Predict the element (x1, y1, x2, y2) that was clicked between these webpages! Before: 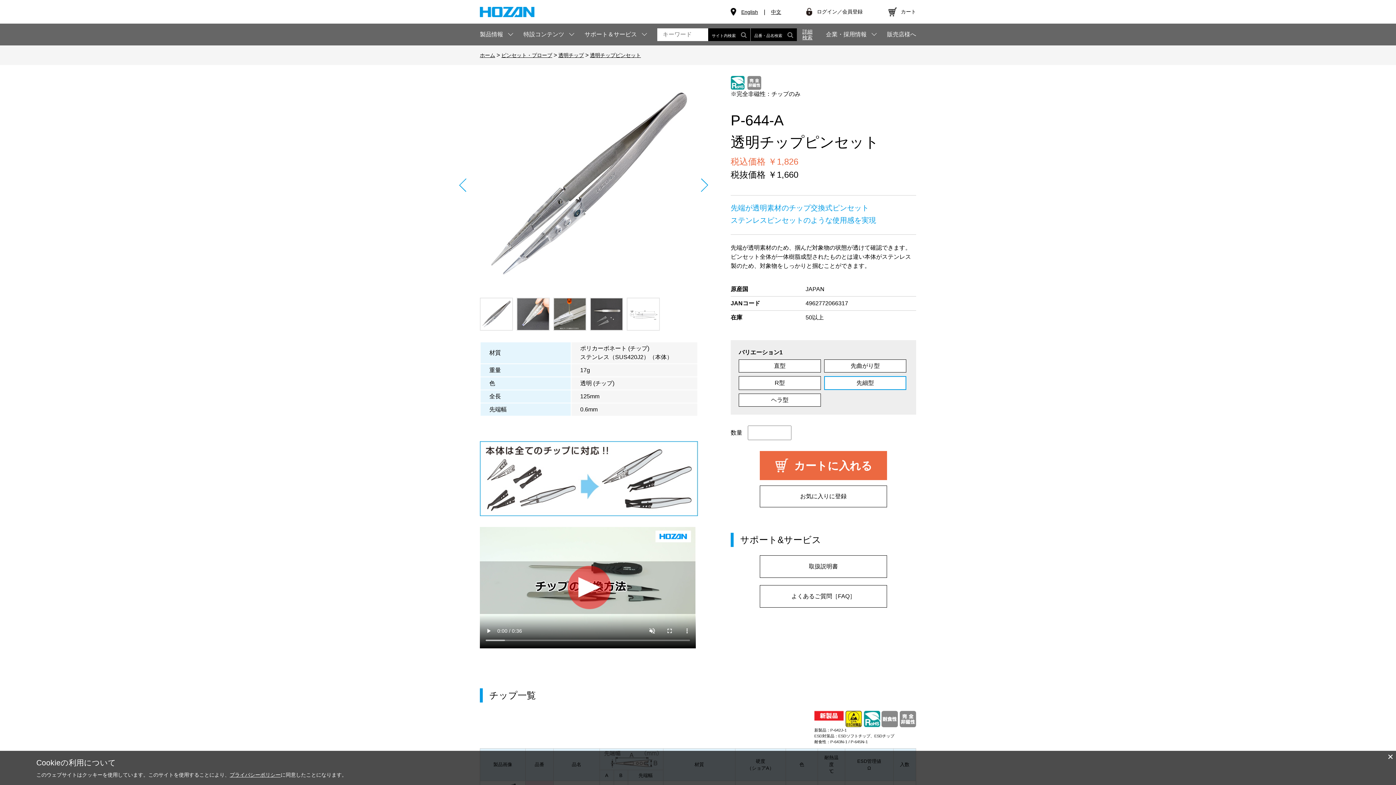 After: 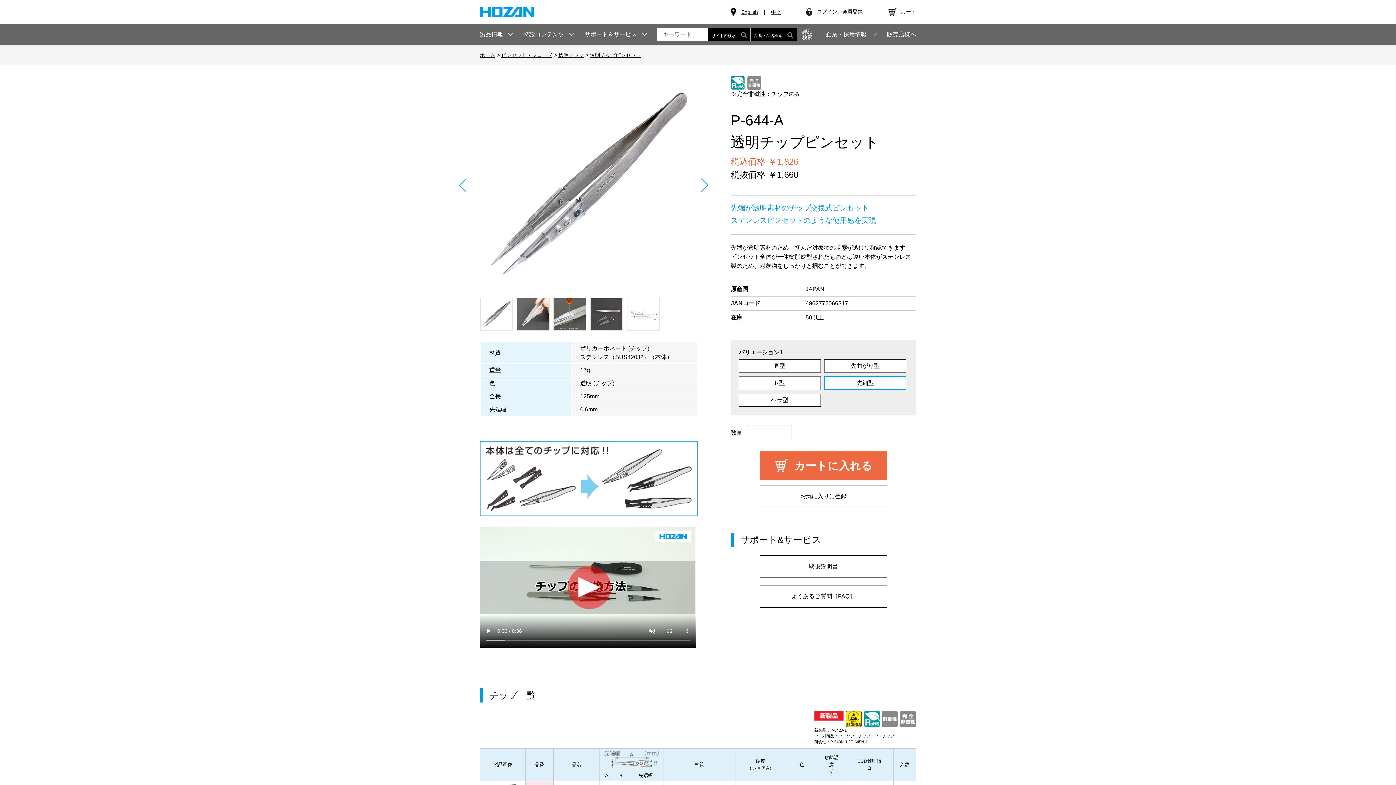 Action: label: ✕ bbox: (1385, 751, 1396, 763)